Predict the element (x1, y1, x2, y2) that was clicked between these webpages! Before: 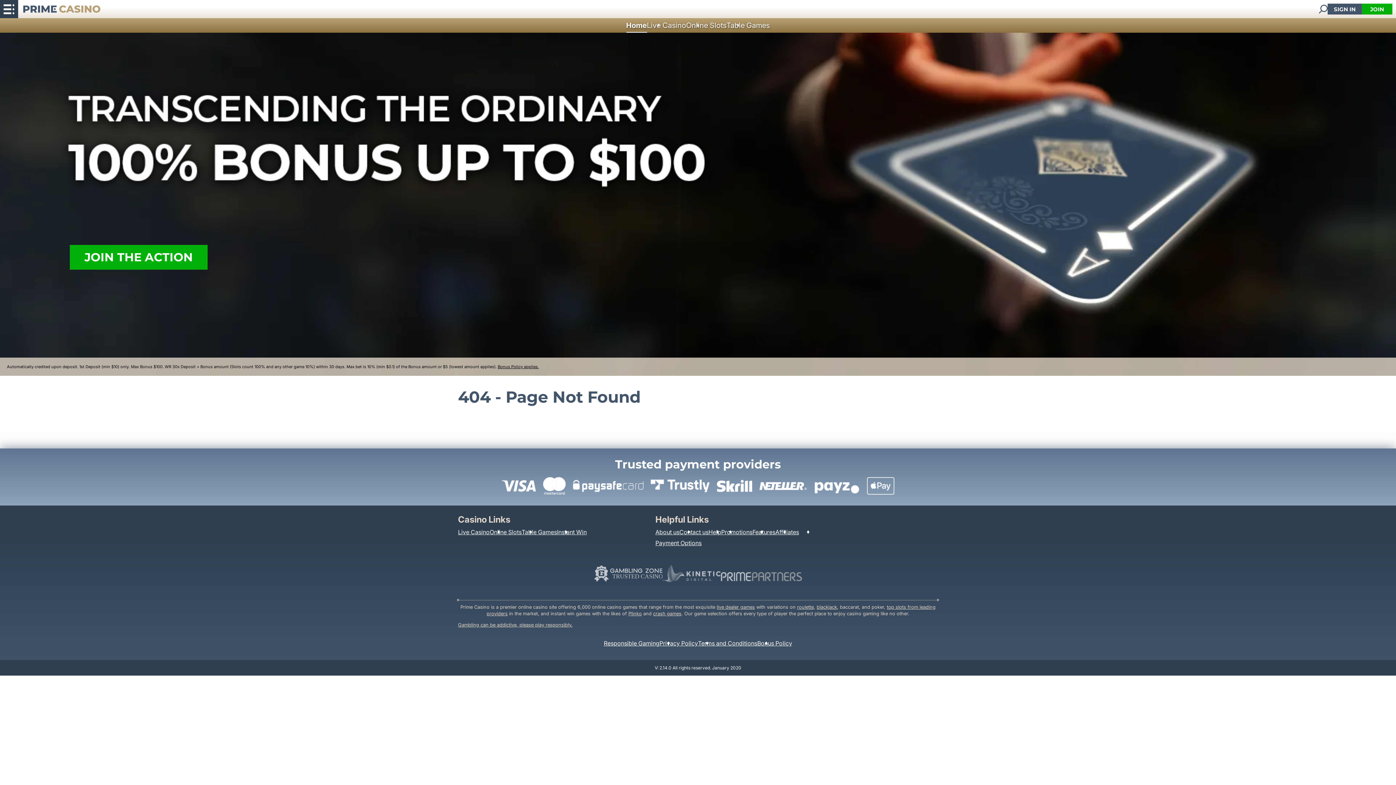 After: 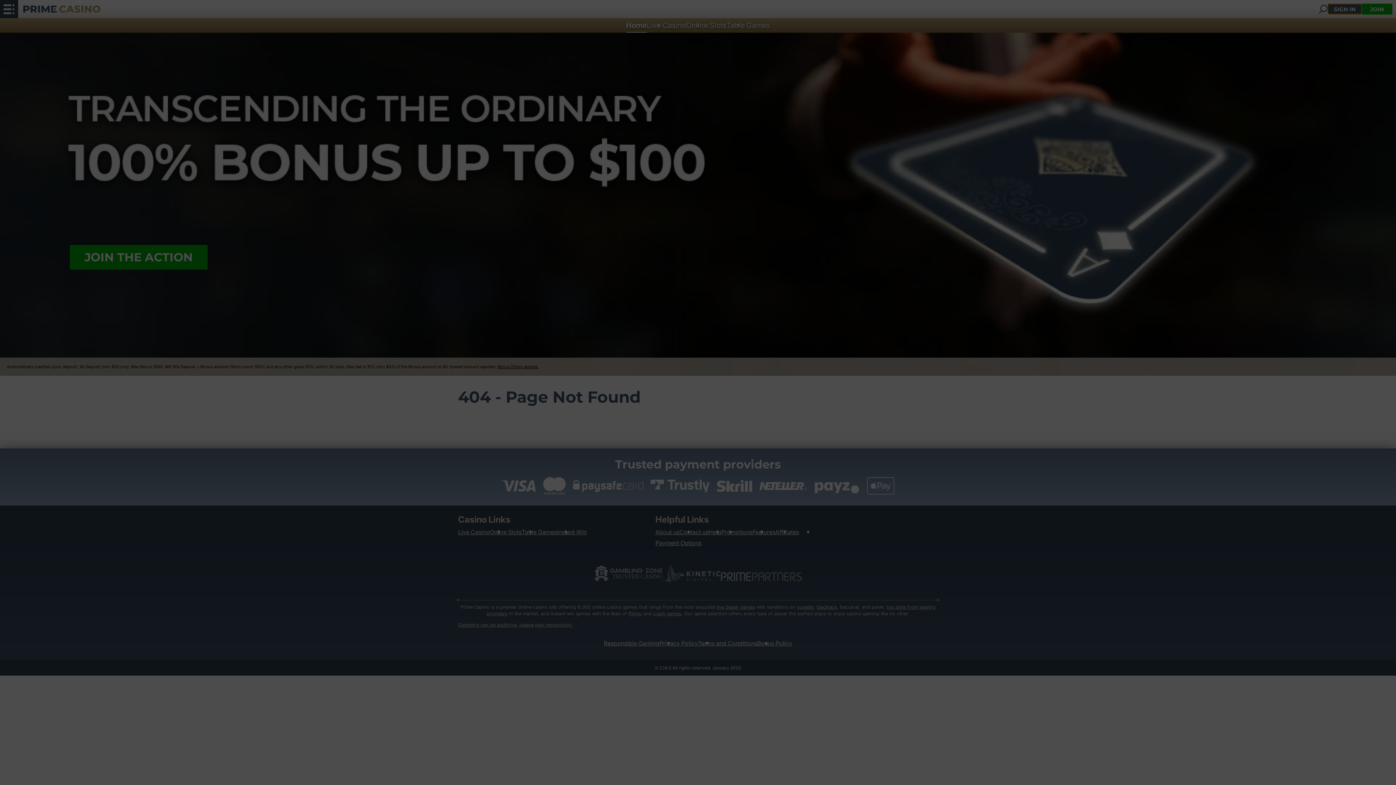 Action: label: SIGN IN bbox: (1328, 3, 1362, 14)